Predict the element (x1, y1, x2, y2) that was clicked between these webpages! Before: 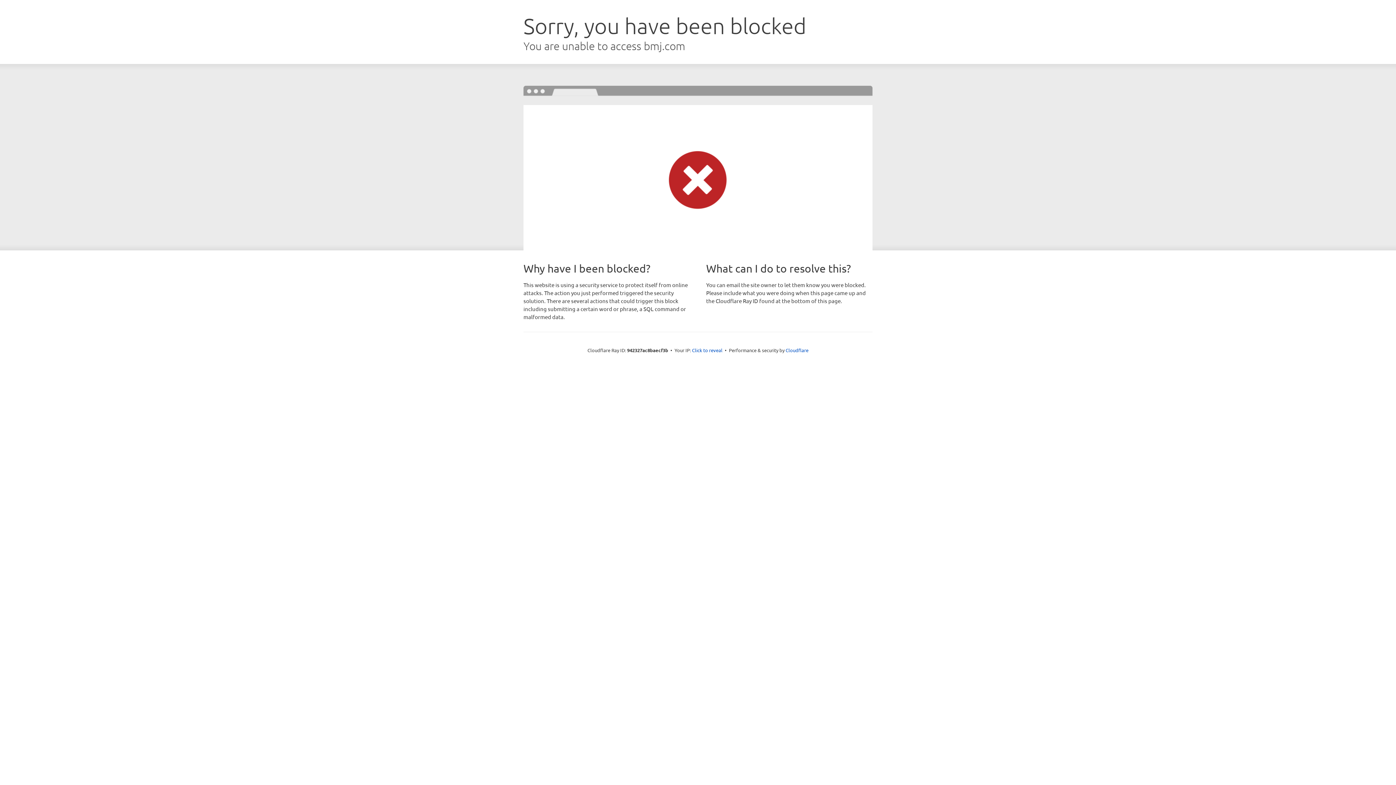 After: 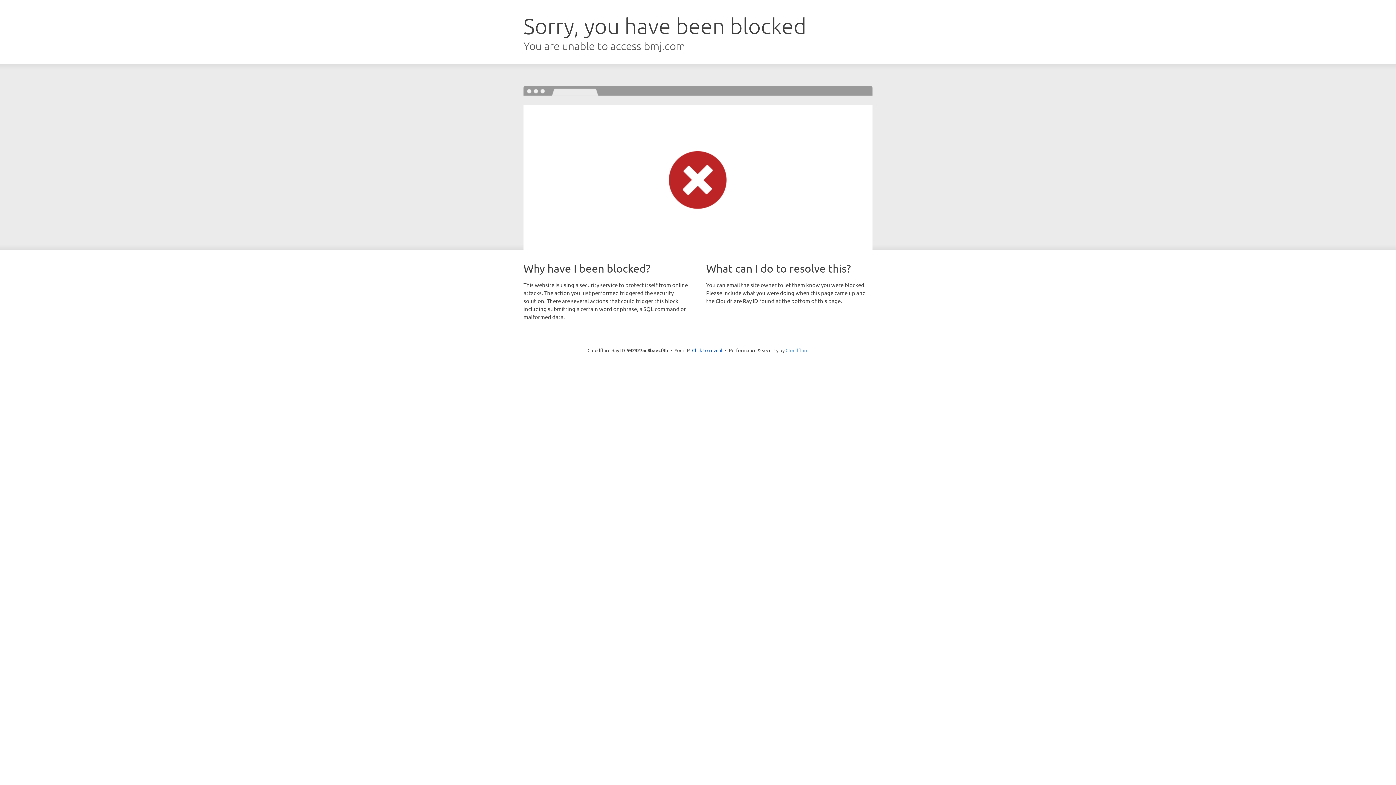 Action: bbox: (785, 347, 808, 353) label: Cloudflare